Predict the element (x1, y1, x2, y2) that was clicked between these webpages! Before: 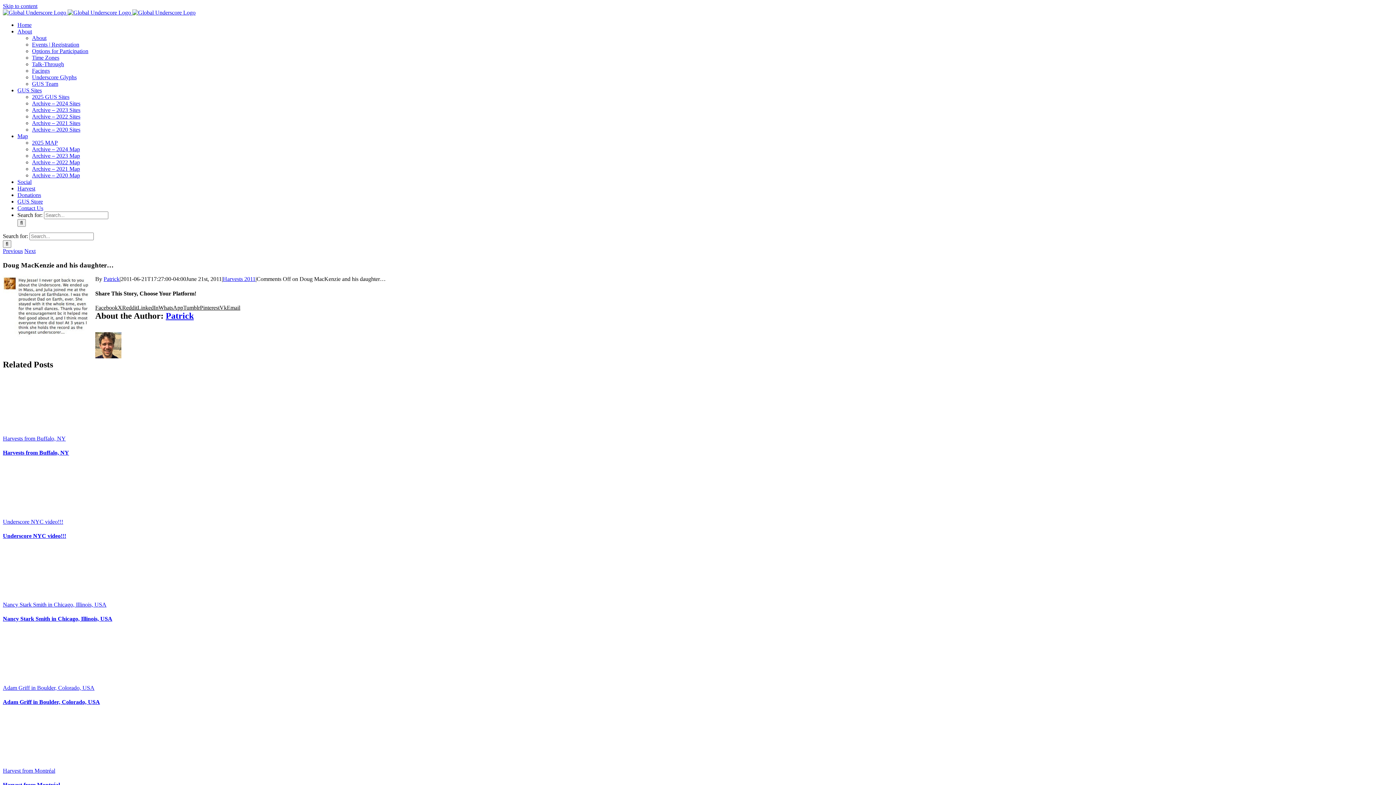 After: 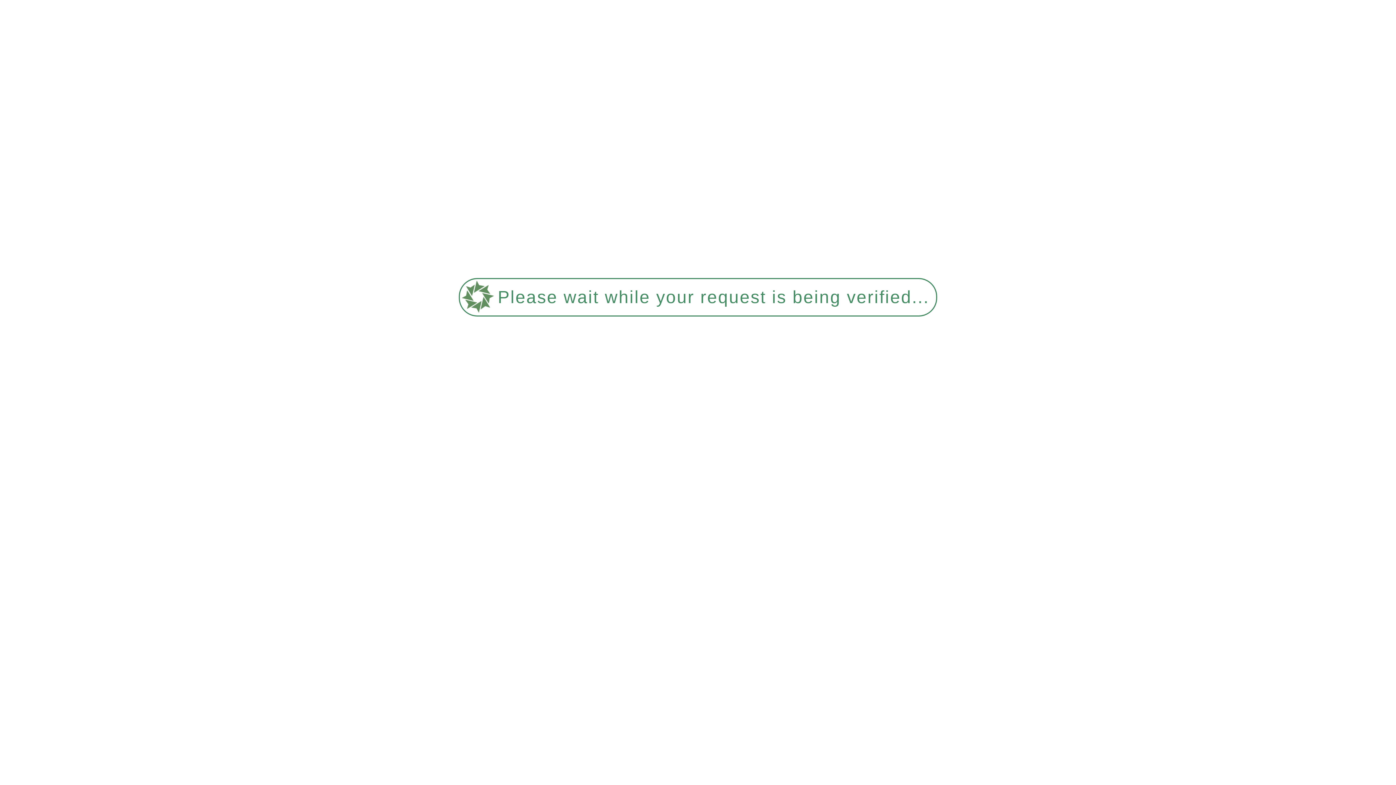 Action: label: Archive – 2020 Map bbox: (32, 172, 80, 178)